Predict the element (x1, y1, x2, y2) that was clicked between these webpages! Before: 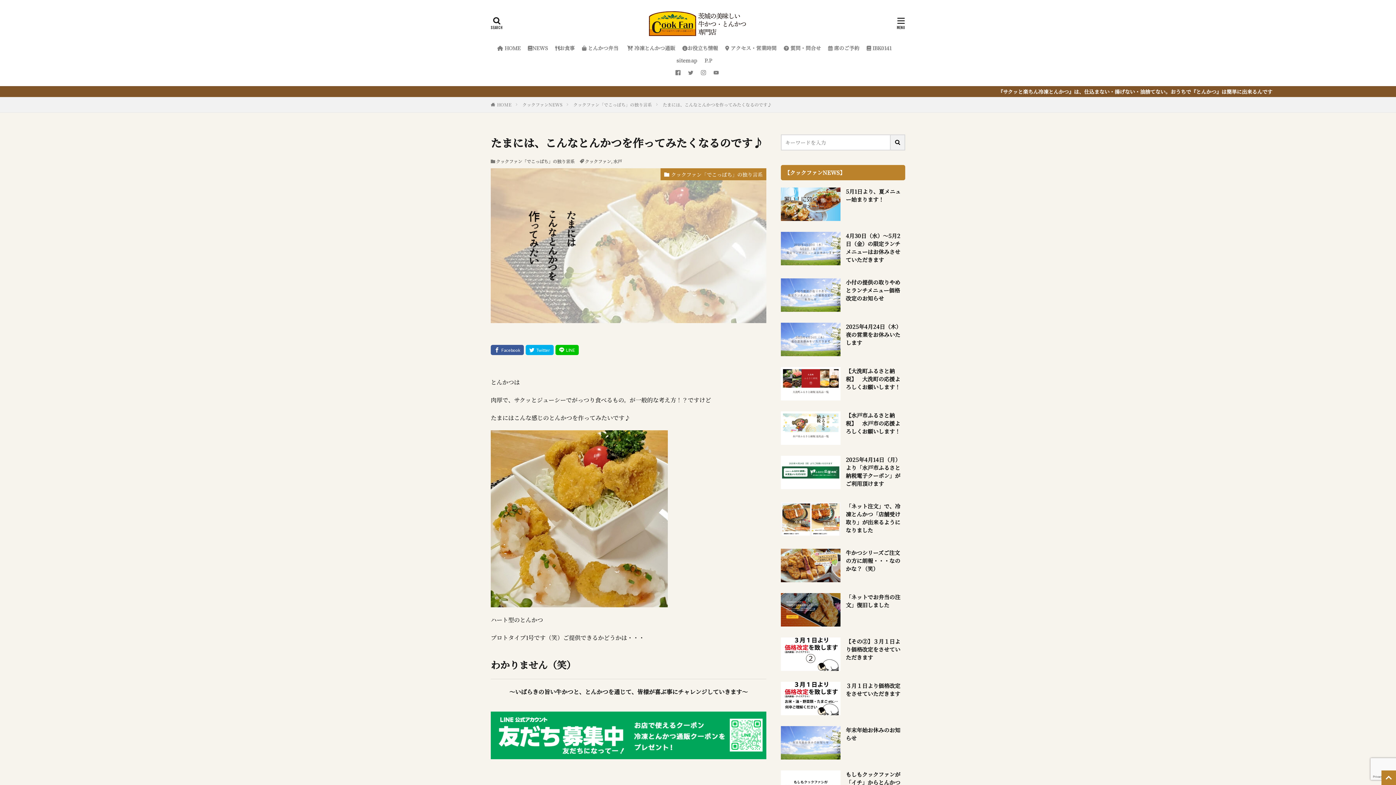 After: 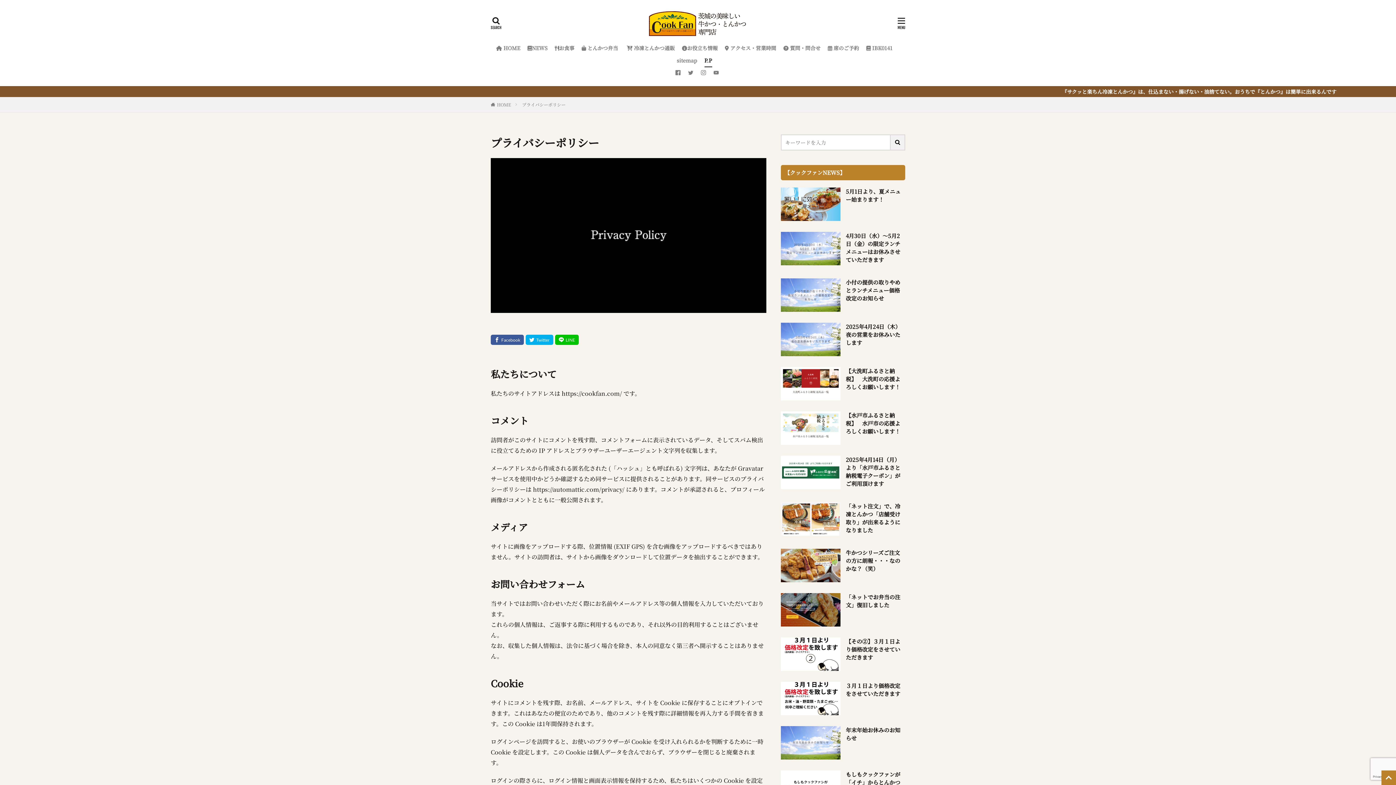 Action: bbox: (704, 54, 712, 66) label: P.P